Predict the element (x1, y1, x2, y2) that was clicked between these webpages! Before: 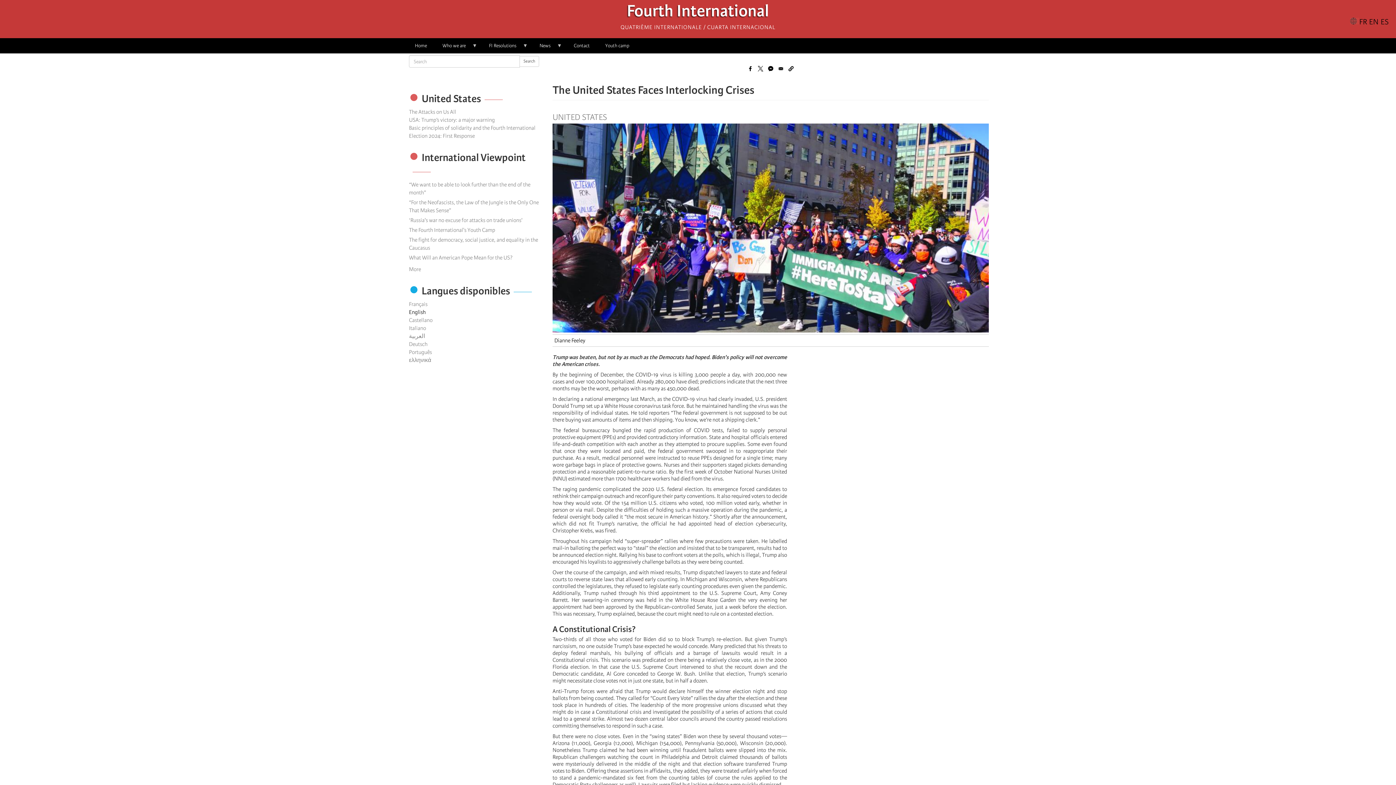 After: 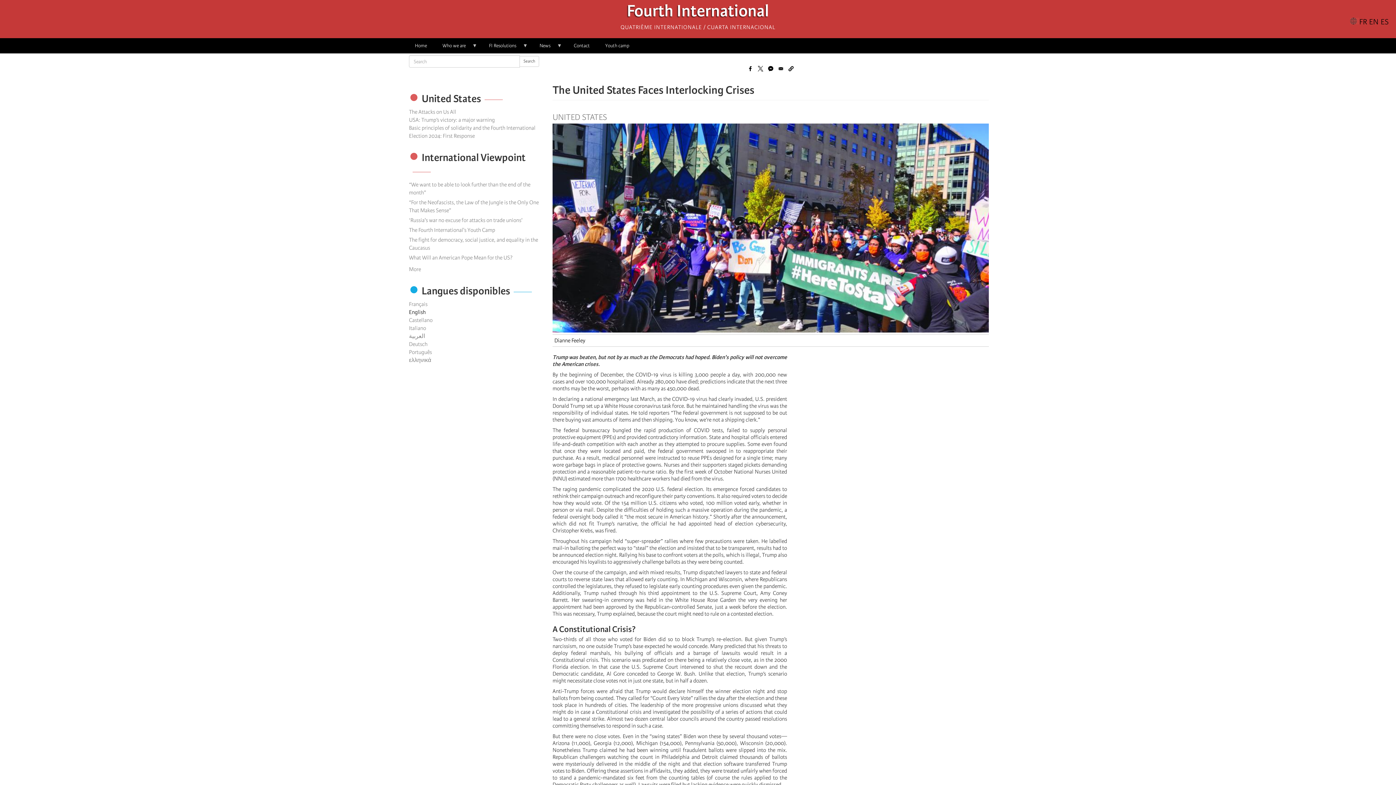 Action: bbox: (746, 65, 754, 72) label: Share to Facebook